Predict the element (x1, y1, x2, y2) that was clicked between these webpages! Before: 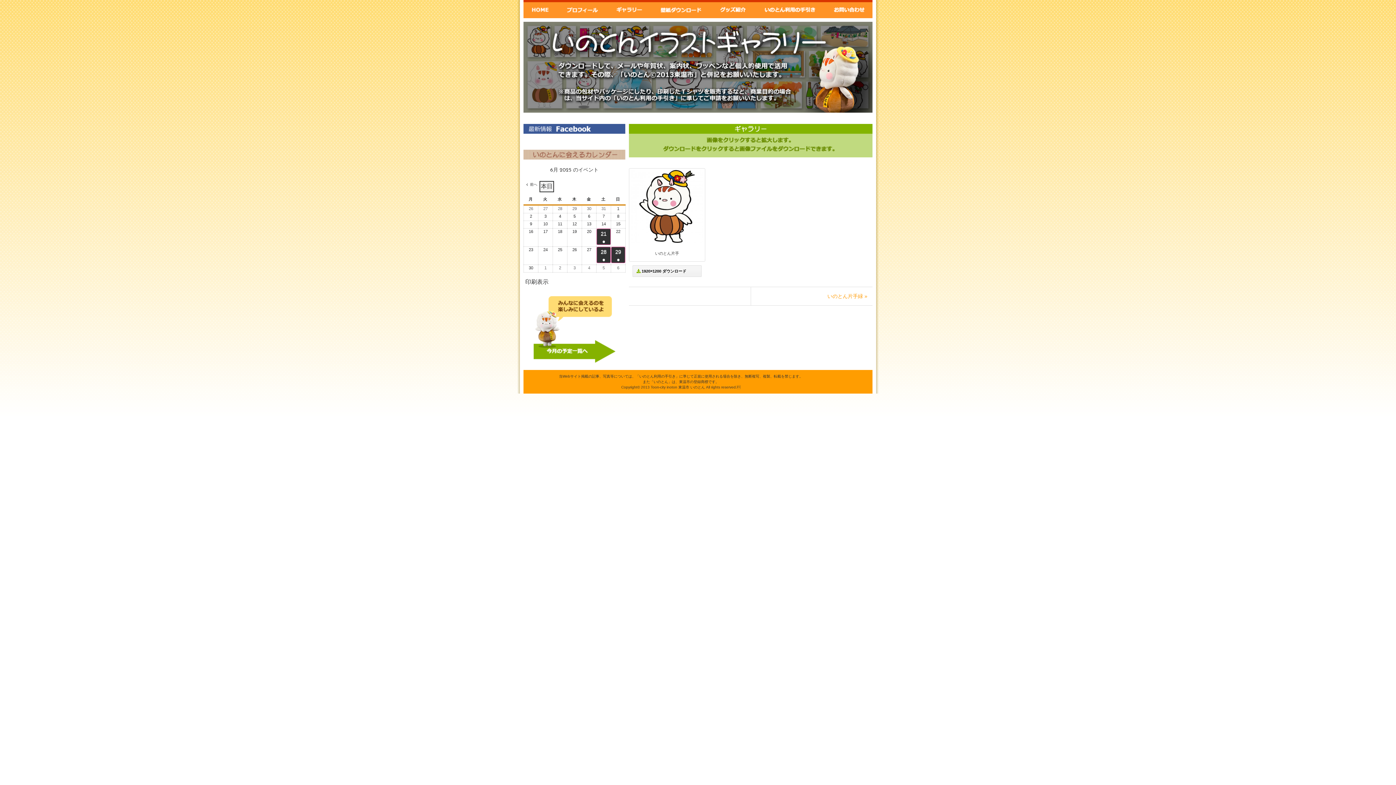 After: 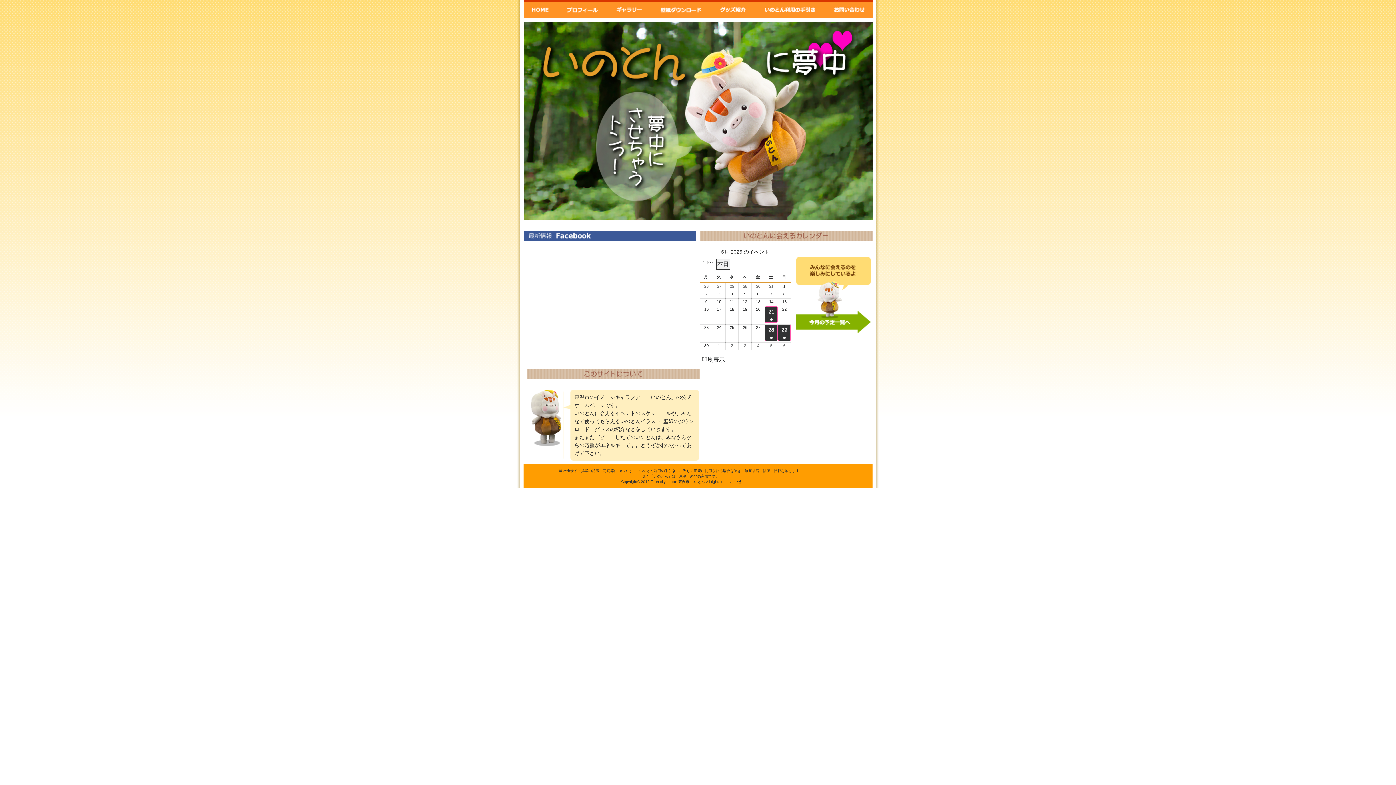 Action: label: Home bbox: (523, 0, 557, 18)